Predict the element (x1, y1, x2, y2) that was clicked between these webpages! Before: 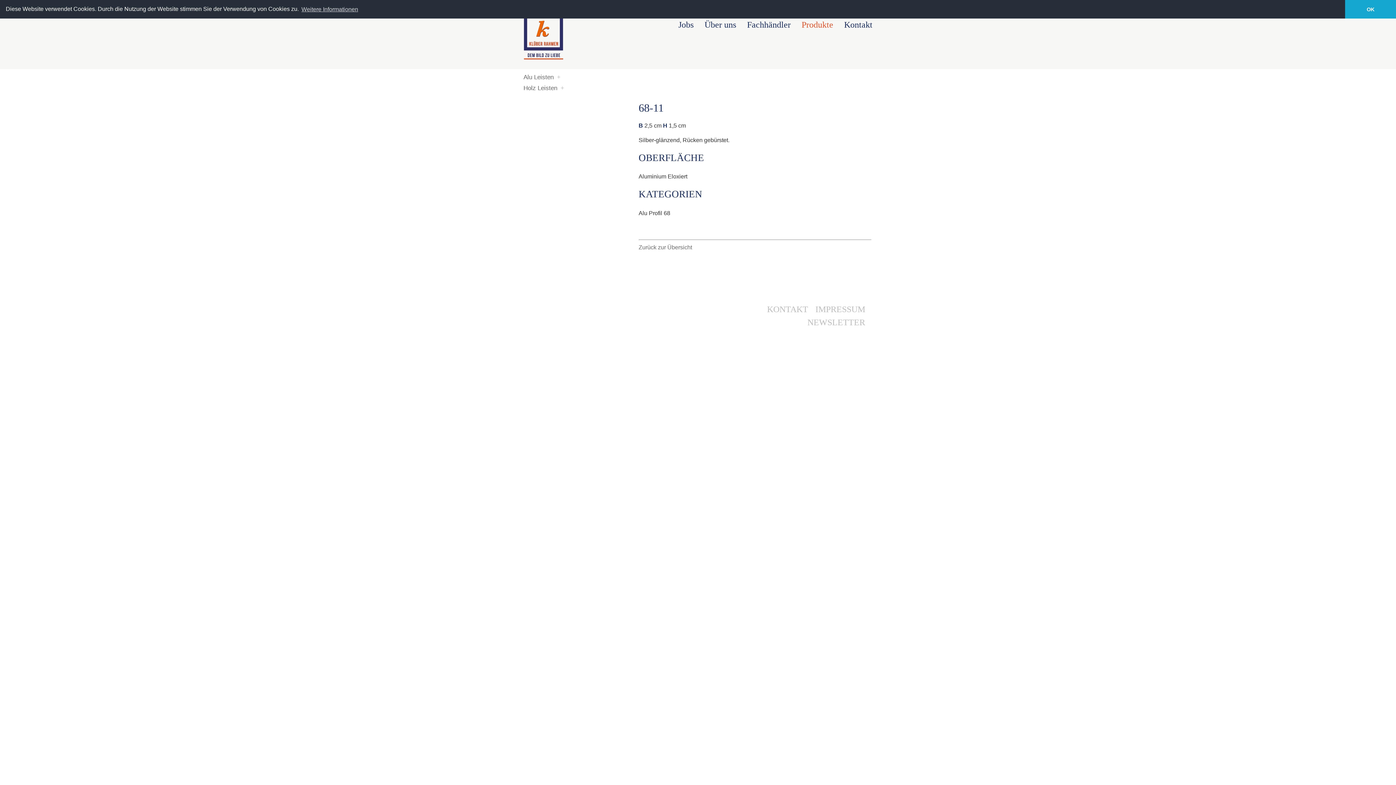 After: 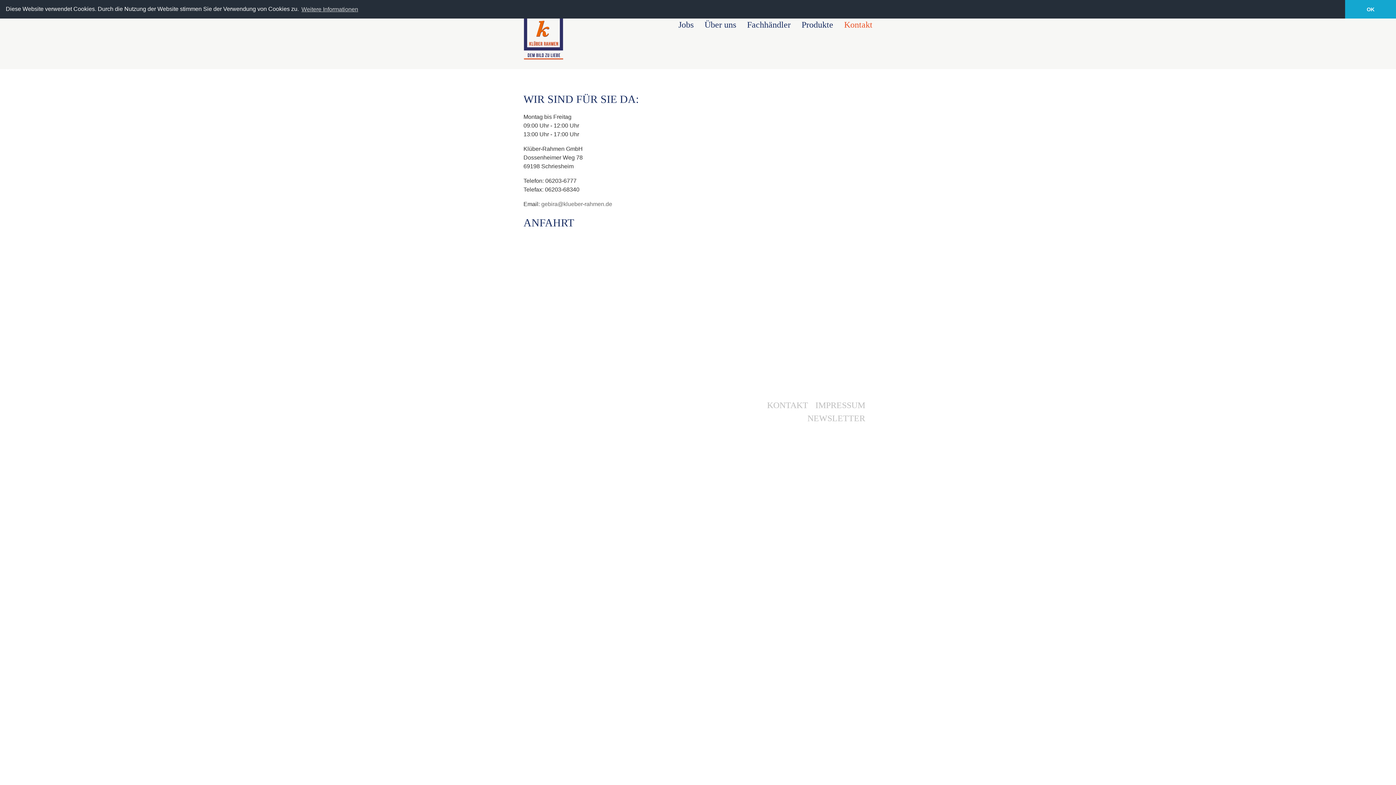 Action: bbox: (767, 304, 808, 314) label: KONTAKT